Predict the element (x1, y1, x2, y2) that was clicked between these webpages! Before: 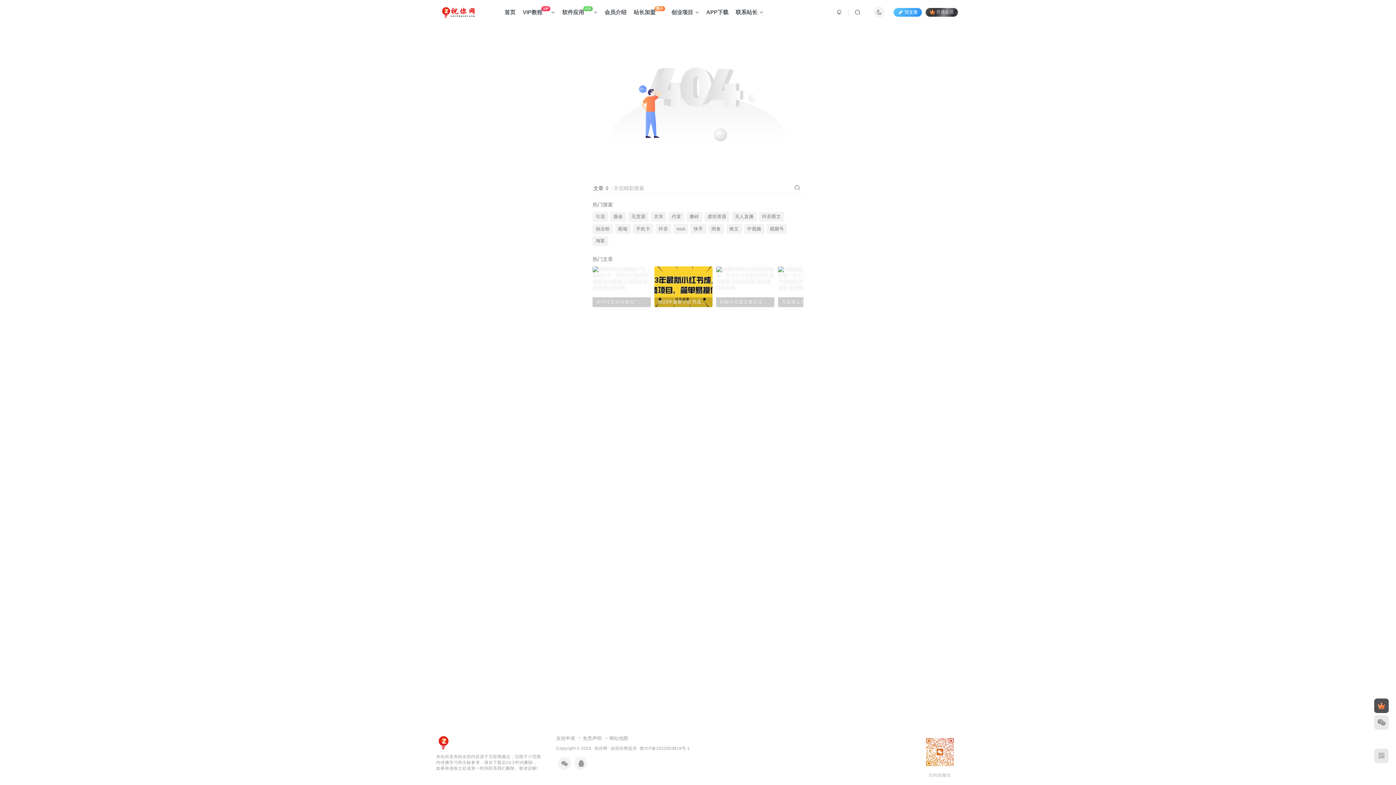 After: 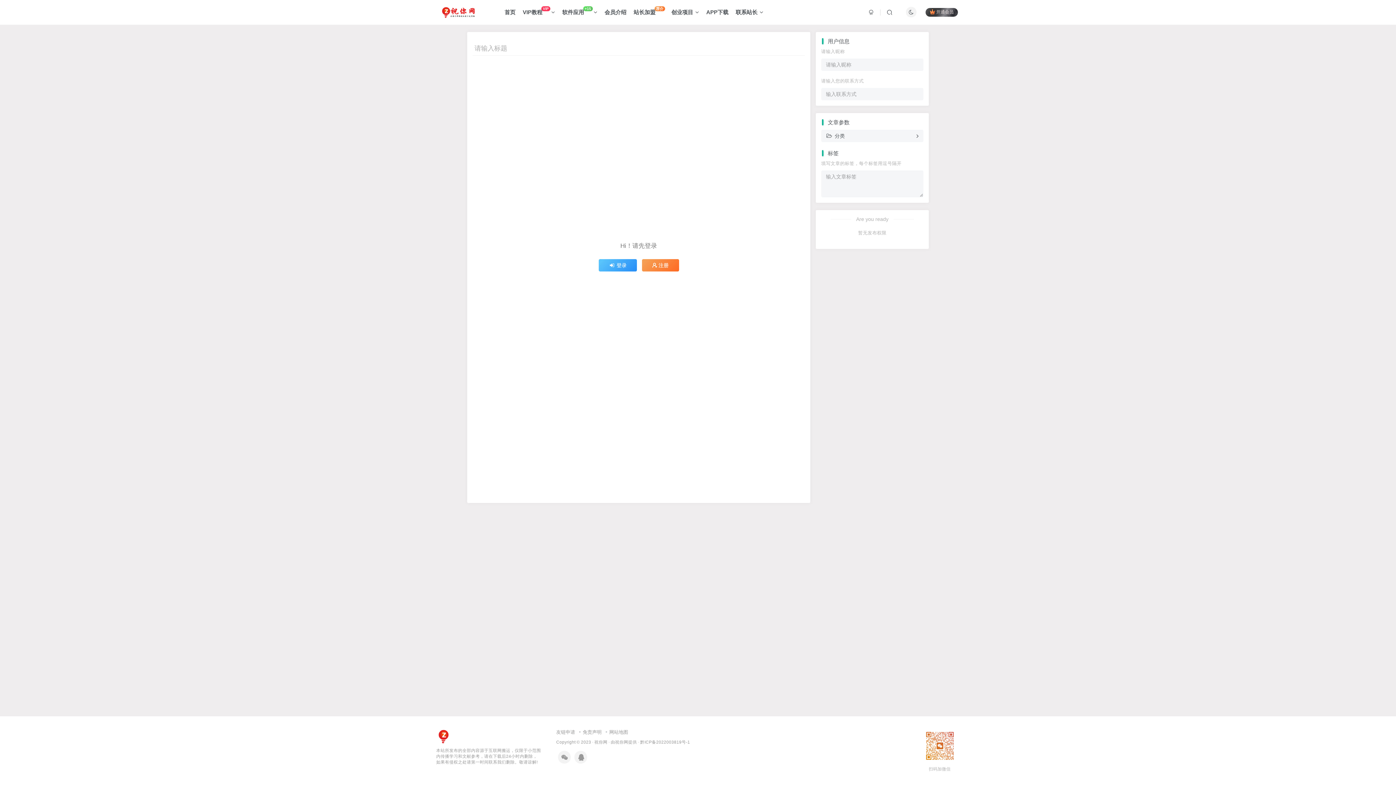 Action: label: 写文章 bbox: (893, 7, 922, 16)